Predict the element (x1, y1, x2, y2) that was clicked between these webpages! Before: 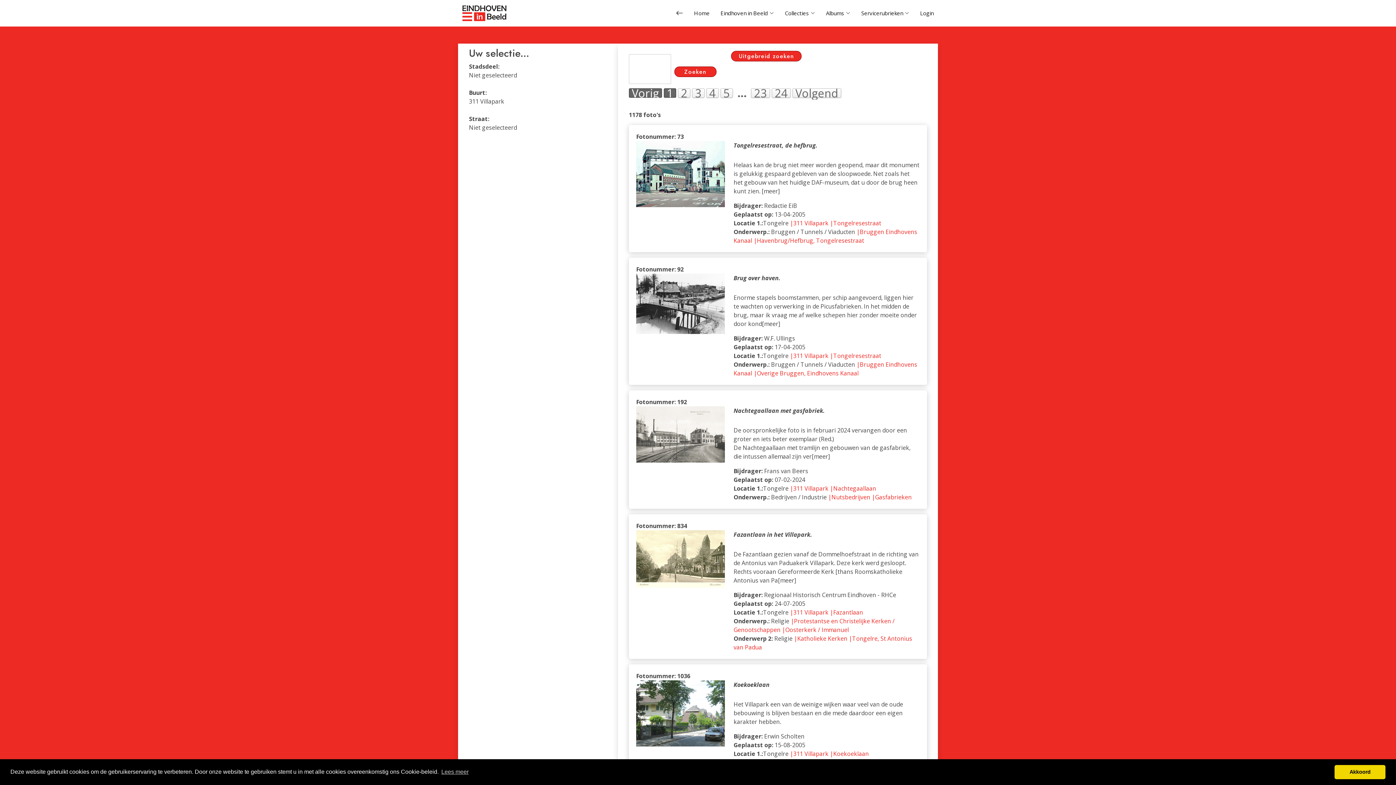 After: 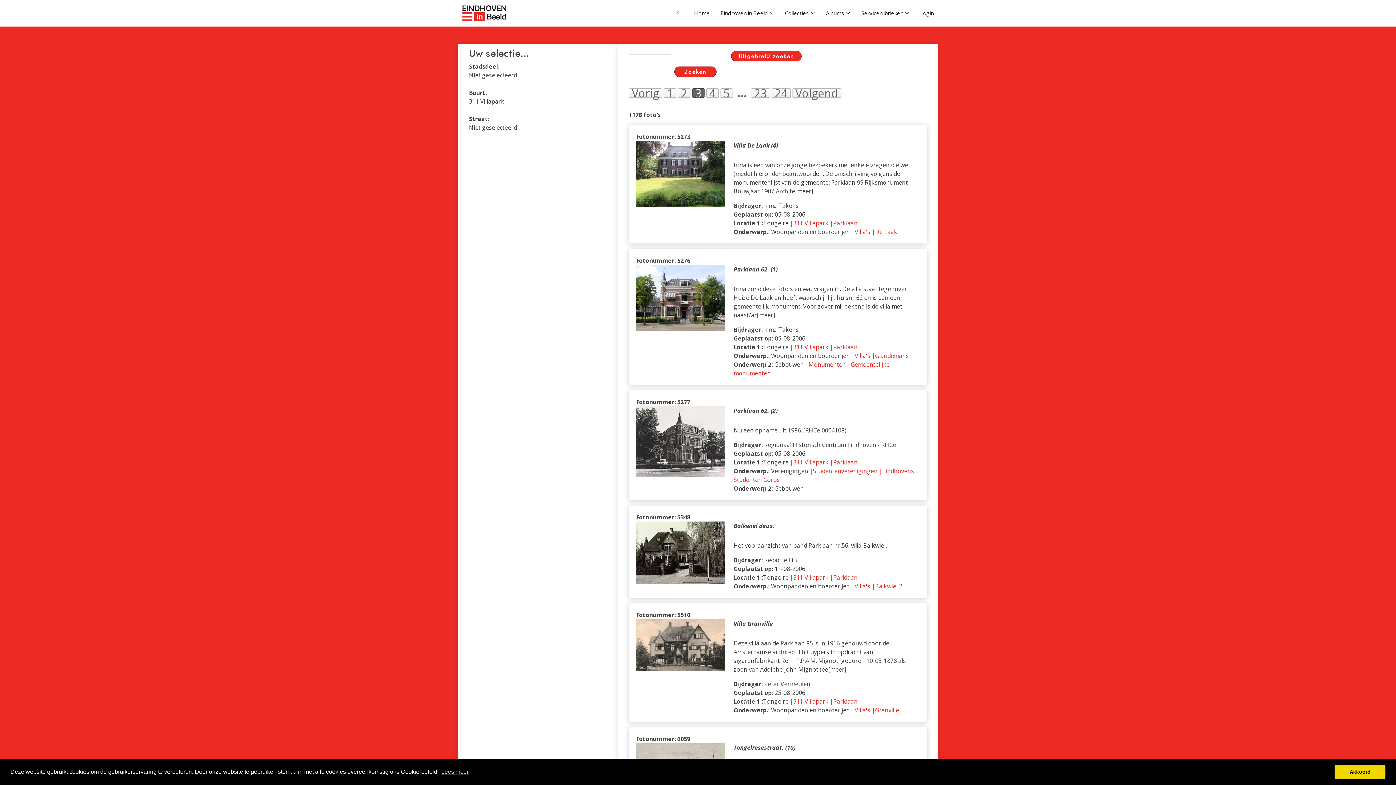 Action: bbox: (692, 88, 704, 97) label: 3